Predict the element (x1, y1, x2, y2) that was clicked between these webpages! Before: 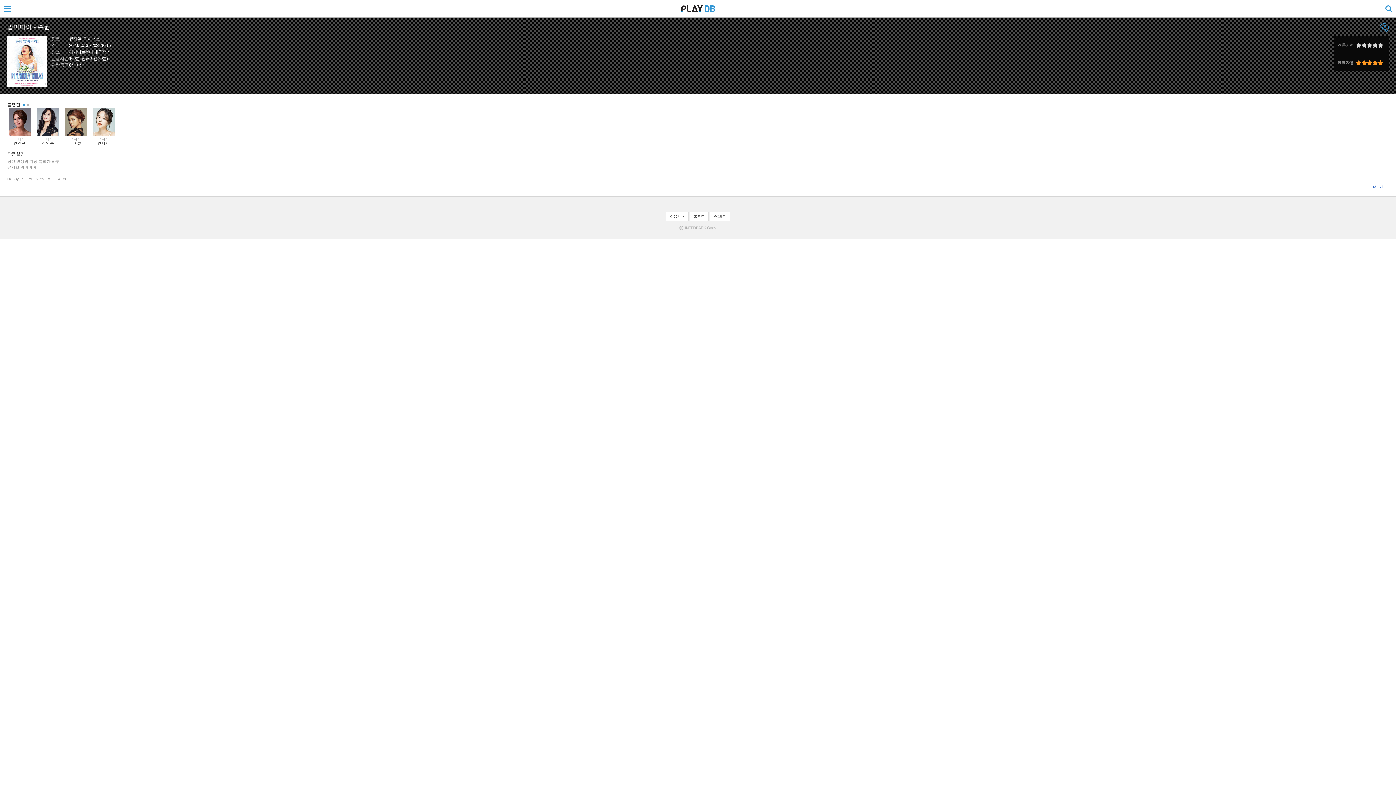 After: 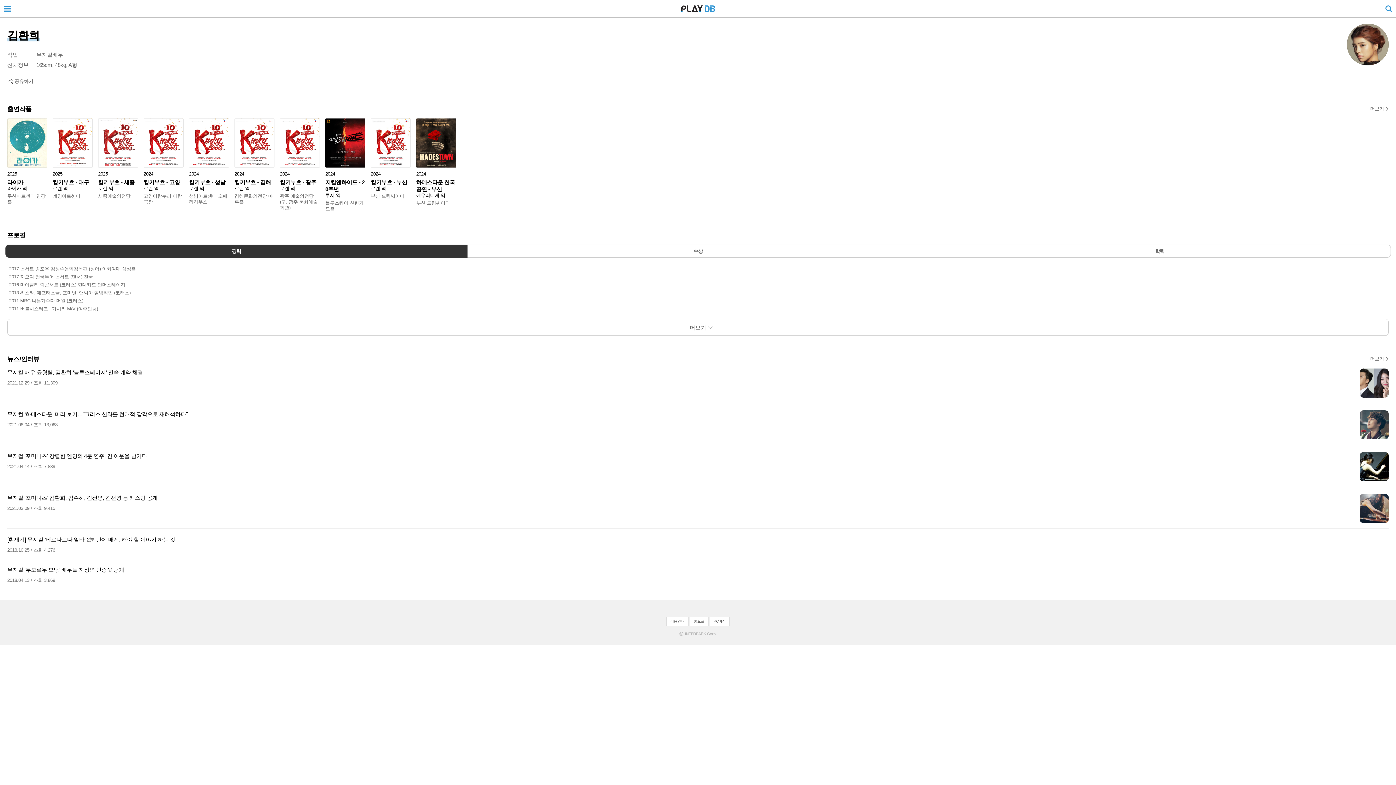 Action: bbox: (65, 108, 93, 145) label: 소피 역
김환희